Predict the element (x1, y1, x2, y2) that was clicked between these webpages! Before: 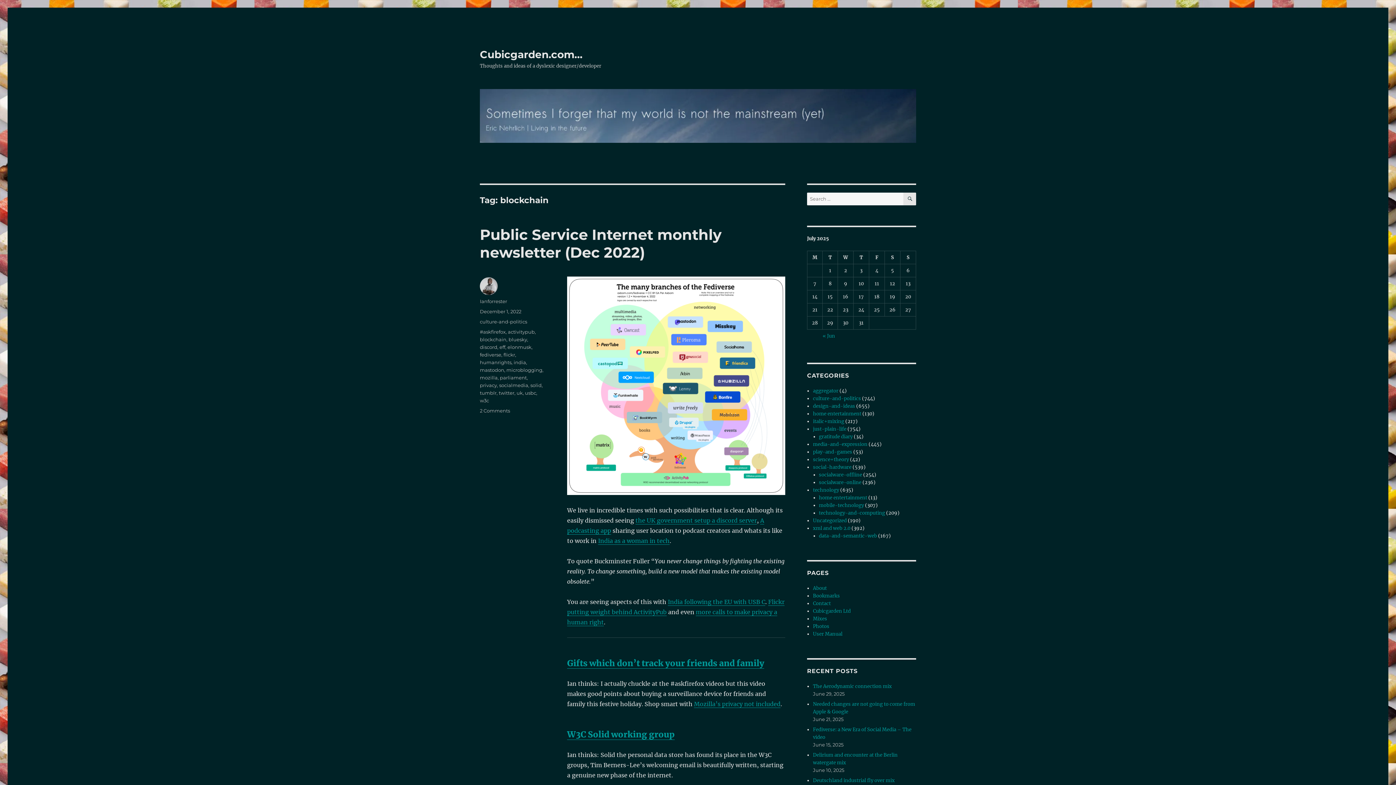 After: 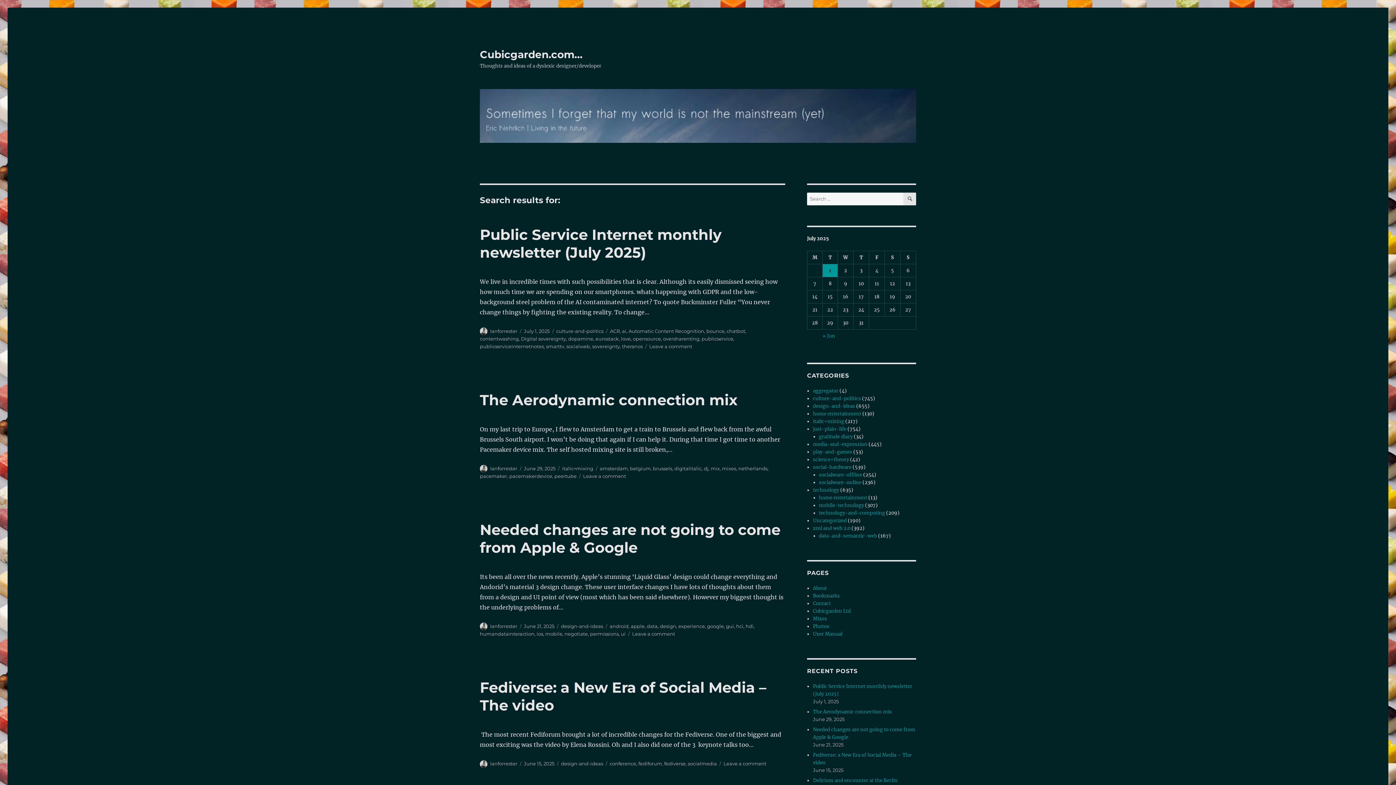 Action: bbox: (903, 192, 916, 205) label: SEARCH